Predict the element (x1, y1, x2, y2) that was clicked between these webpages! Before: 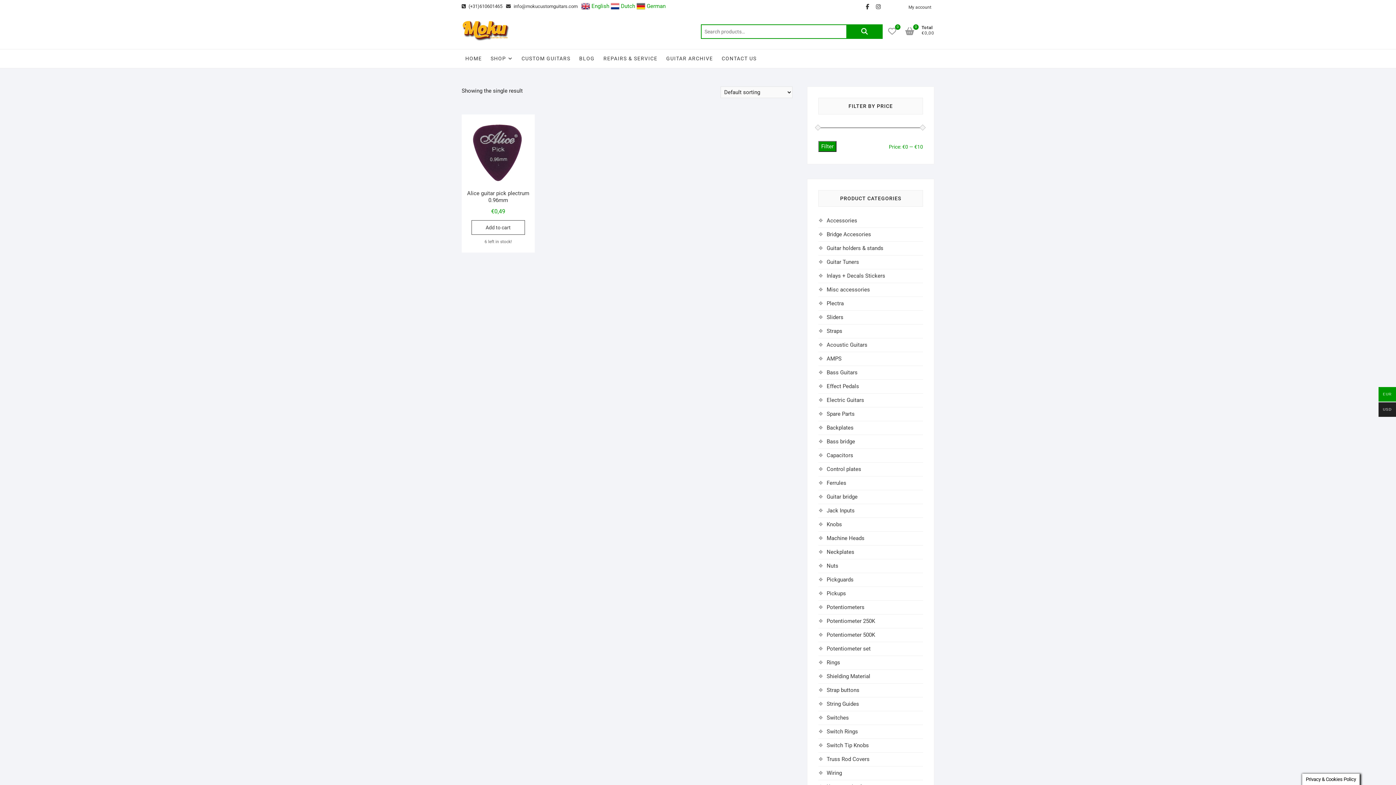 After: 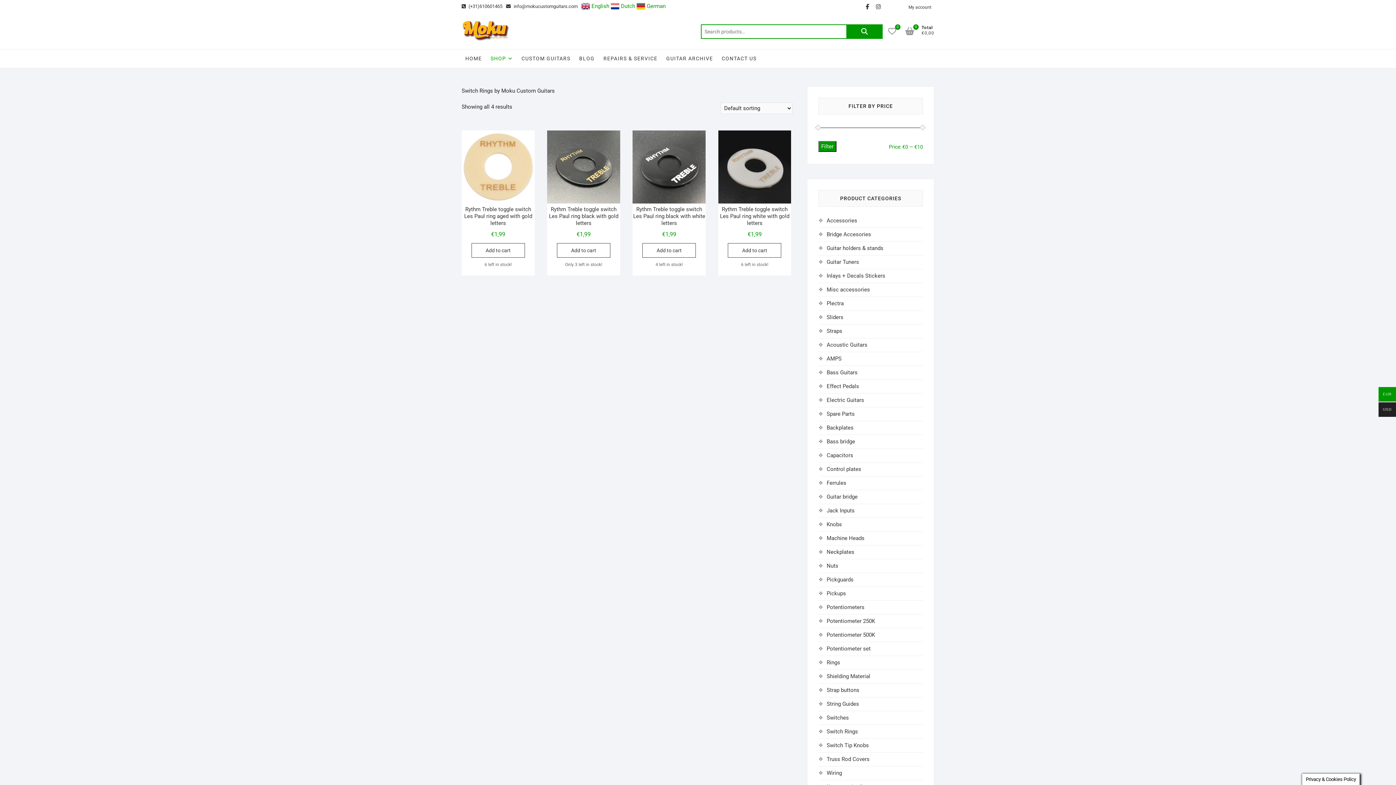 Action: label: Switch Rings bbox: (826, 728, 858, 735)